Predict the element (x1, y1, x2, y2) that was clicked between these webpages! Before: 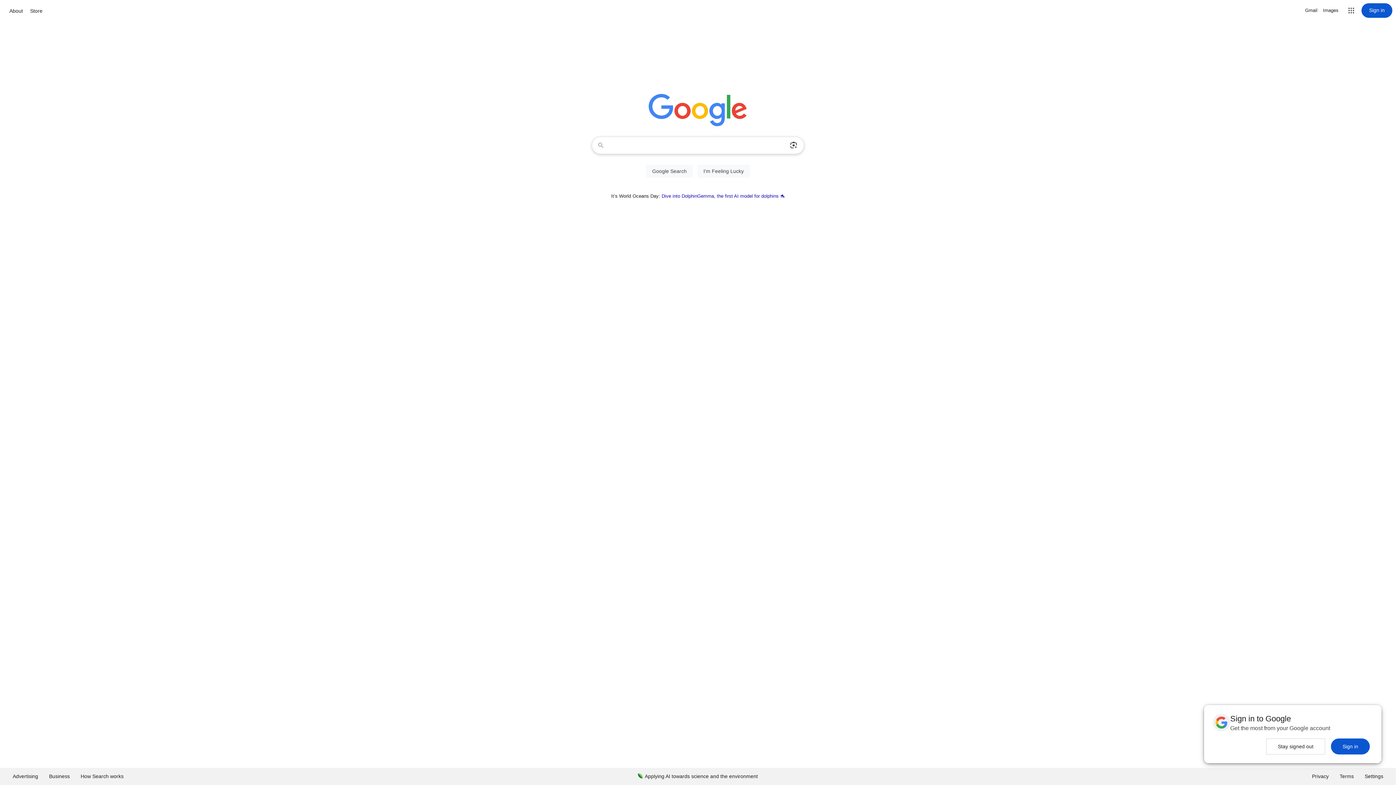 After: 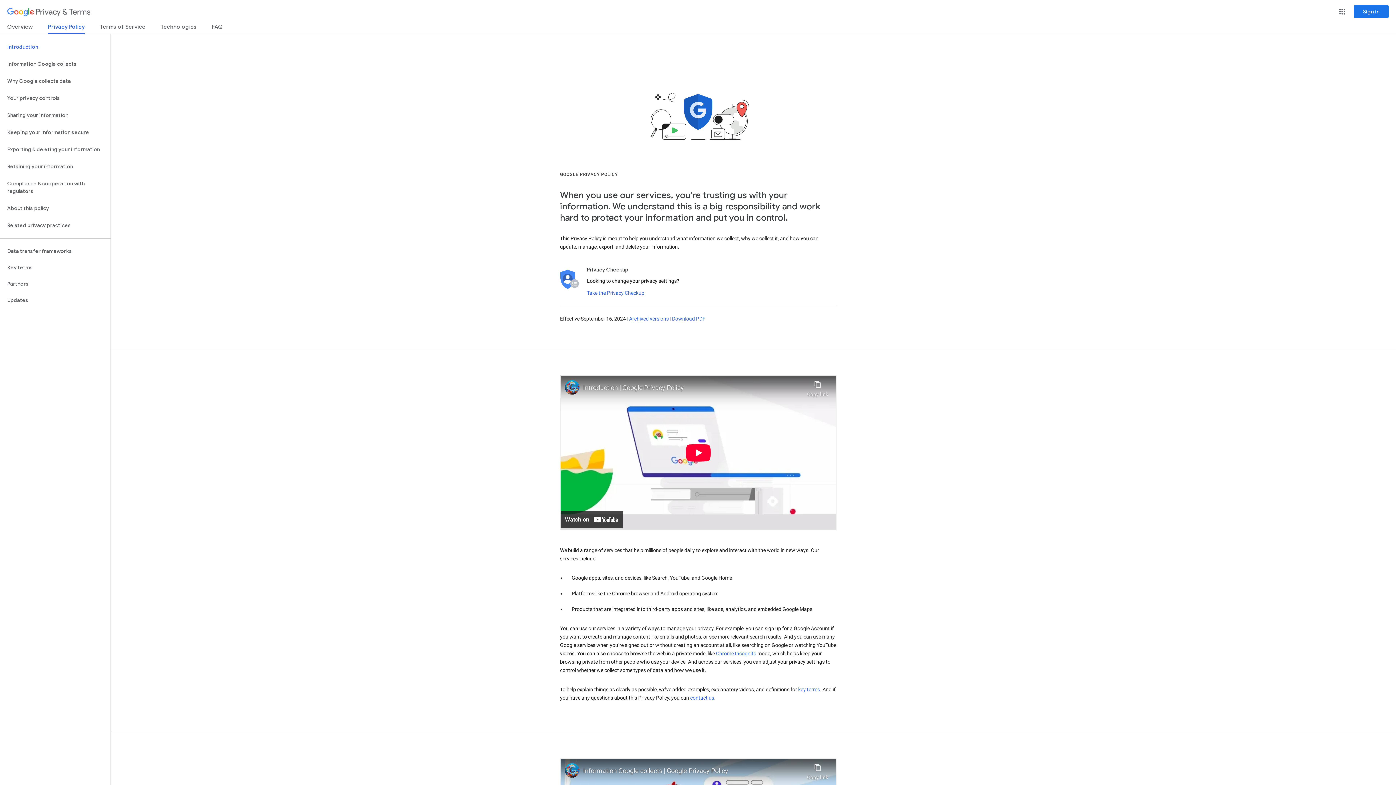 Action: bbox: (1306, 768, 1334, 785) label: Privacy